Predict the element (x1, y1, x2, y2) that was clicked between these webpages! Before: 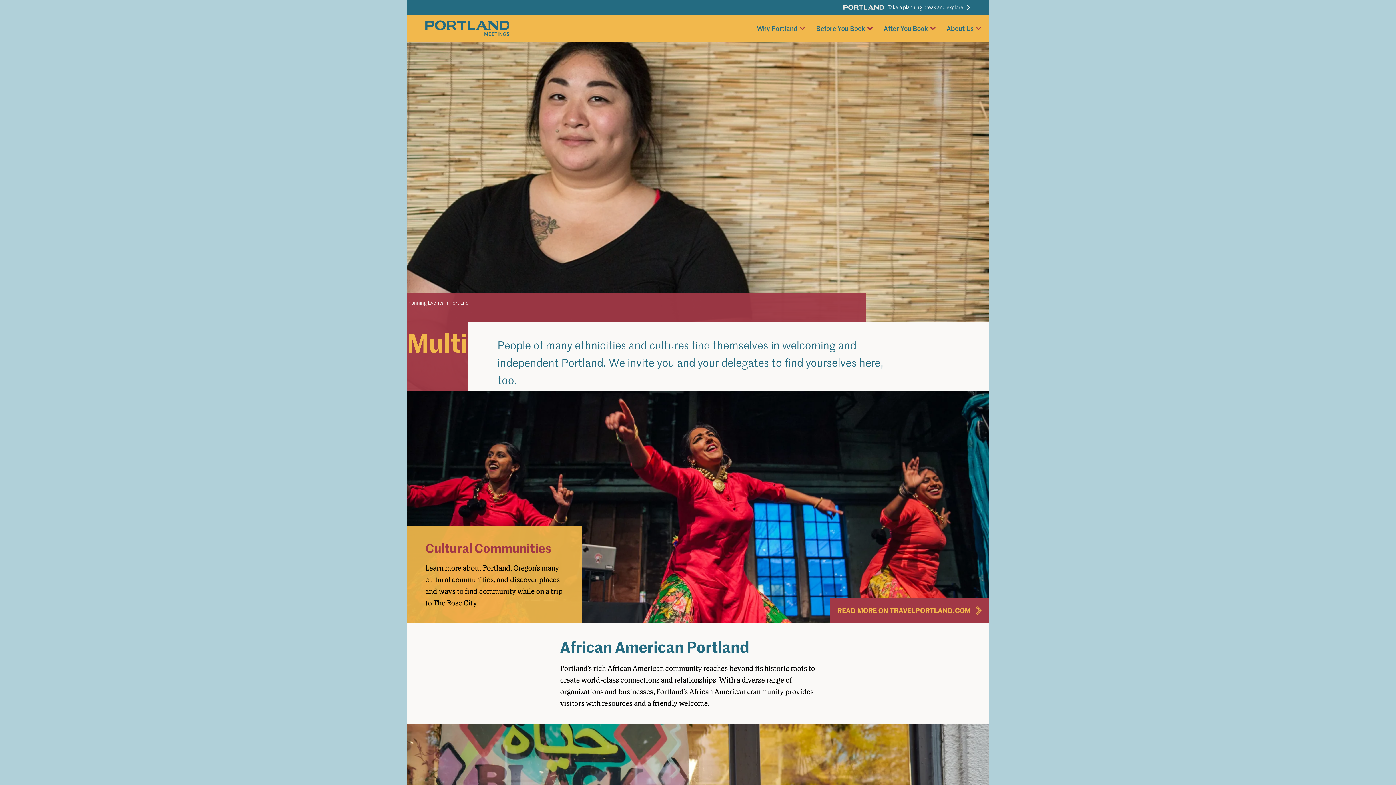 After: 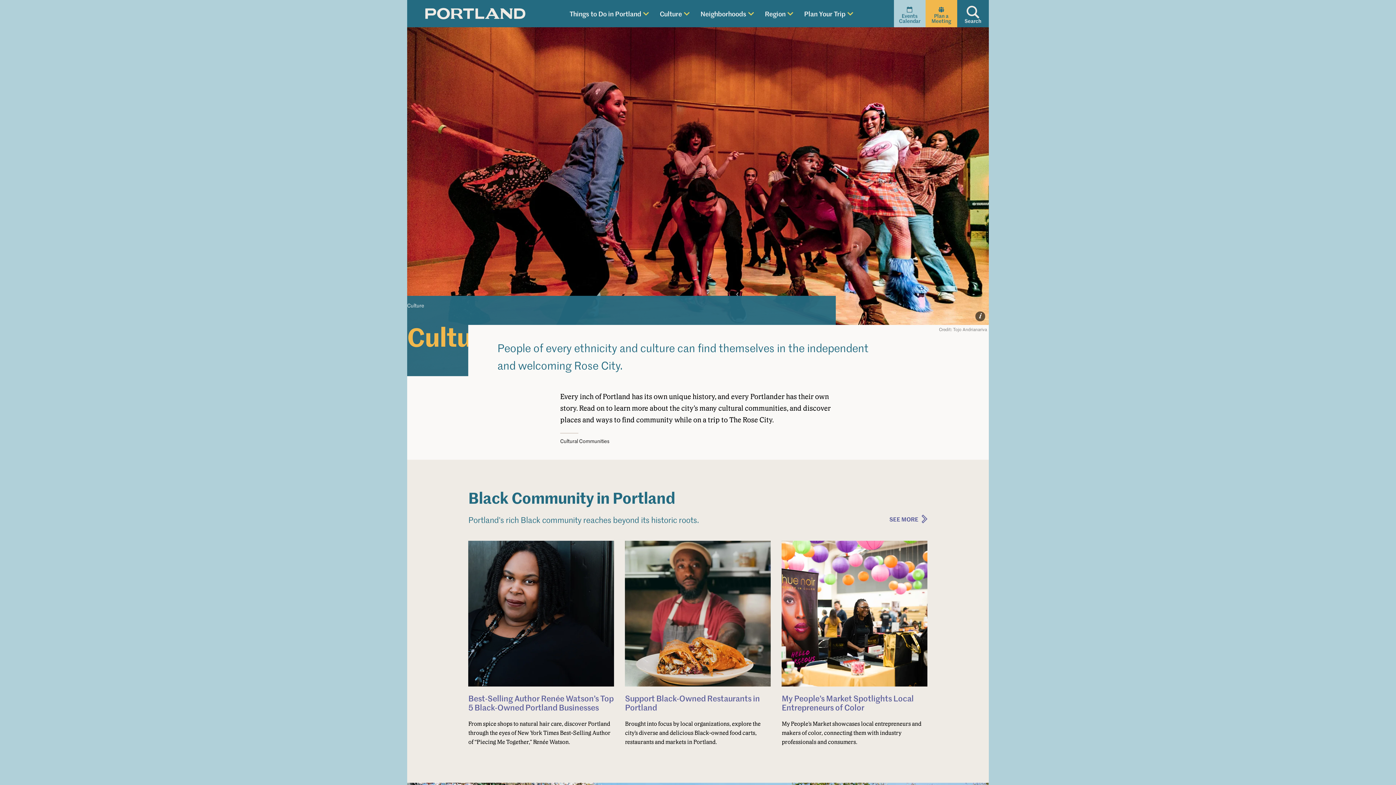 Action: bbox: (830, 598, 989, 623) label: READ MORE ON TRAVELPORTLAND.COM